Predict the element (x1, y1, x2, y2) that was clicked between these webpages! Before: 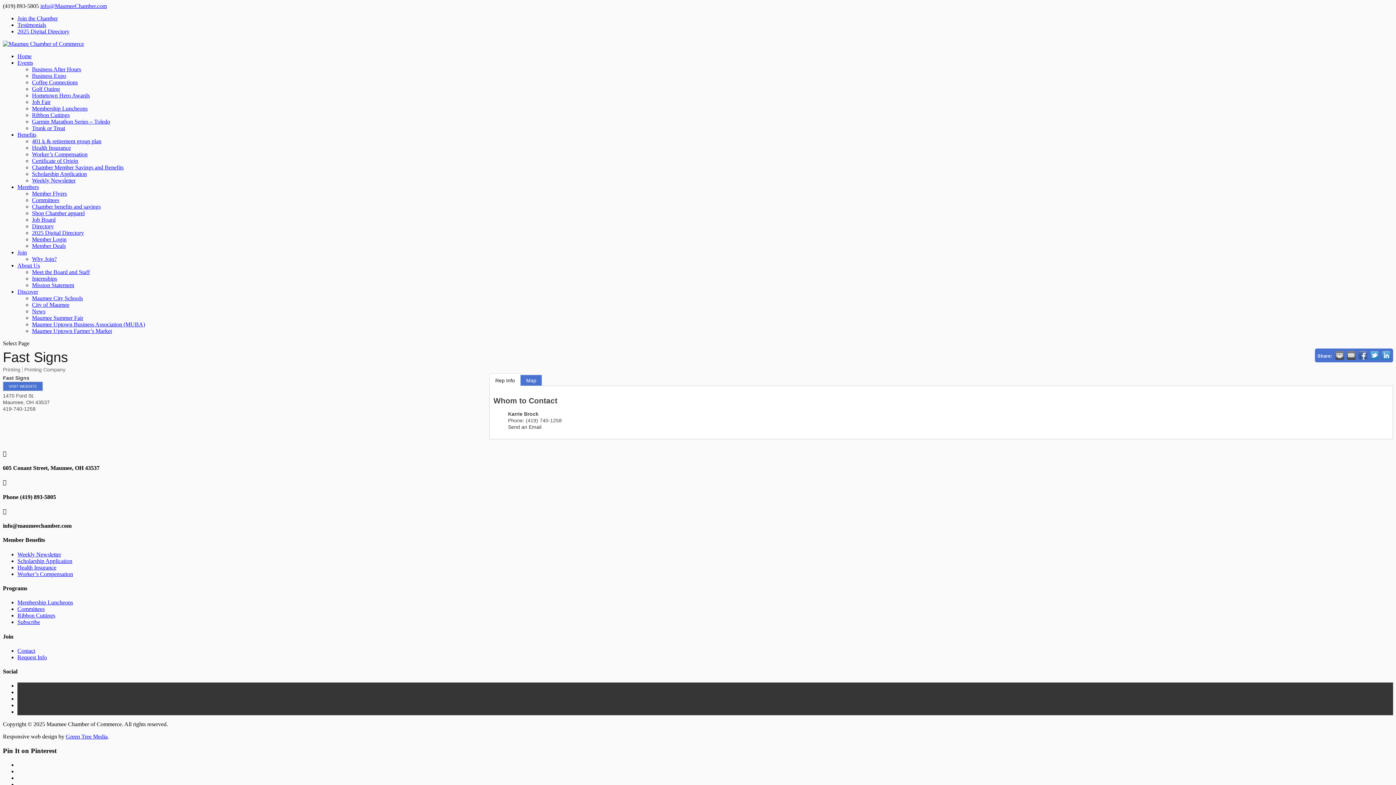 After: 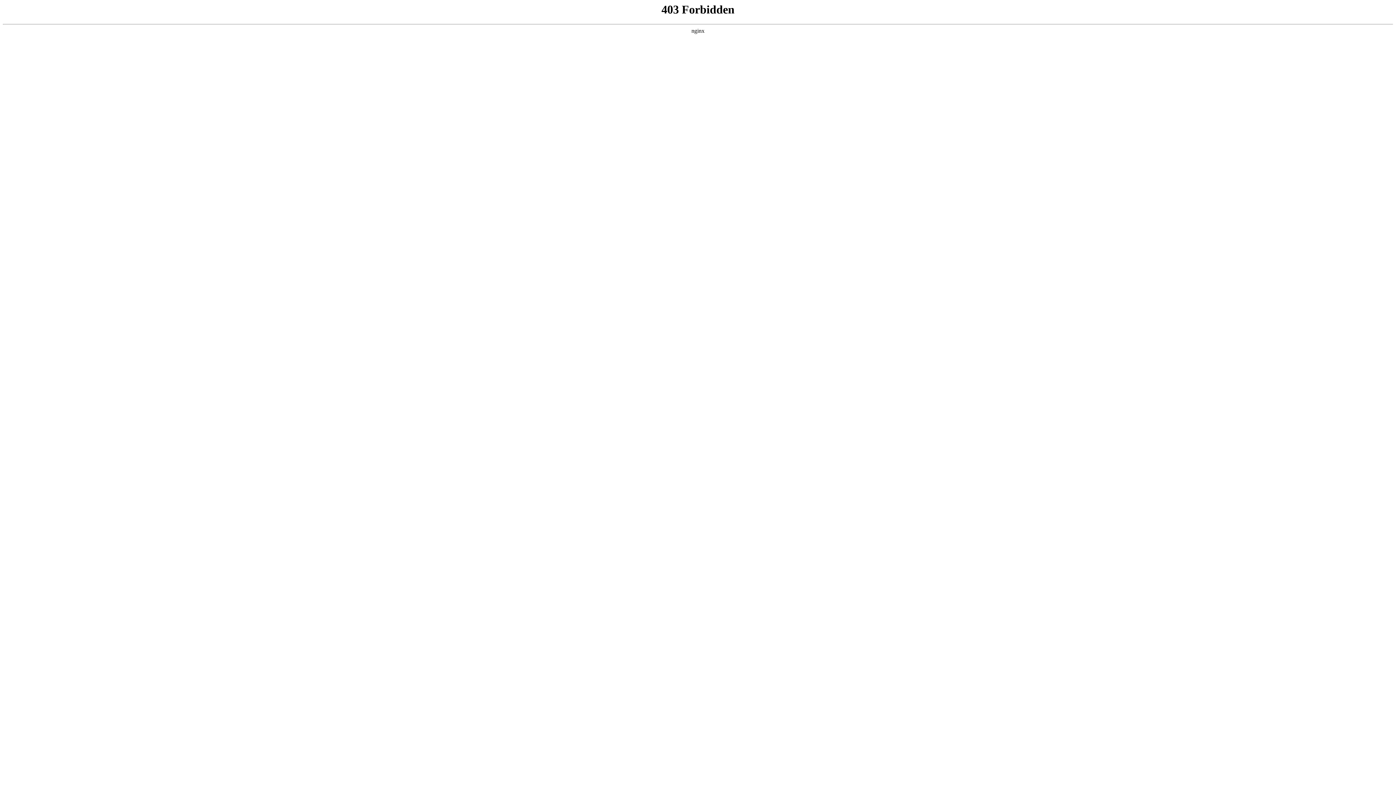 Action: label: Coffee Connections bbox: (32, 79, 77, 85)